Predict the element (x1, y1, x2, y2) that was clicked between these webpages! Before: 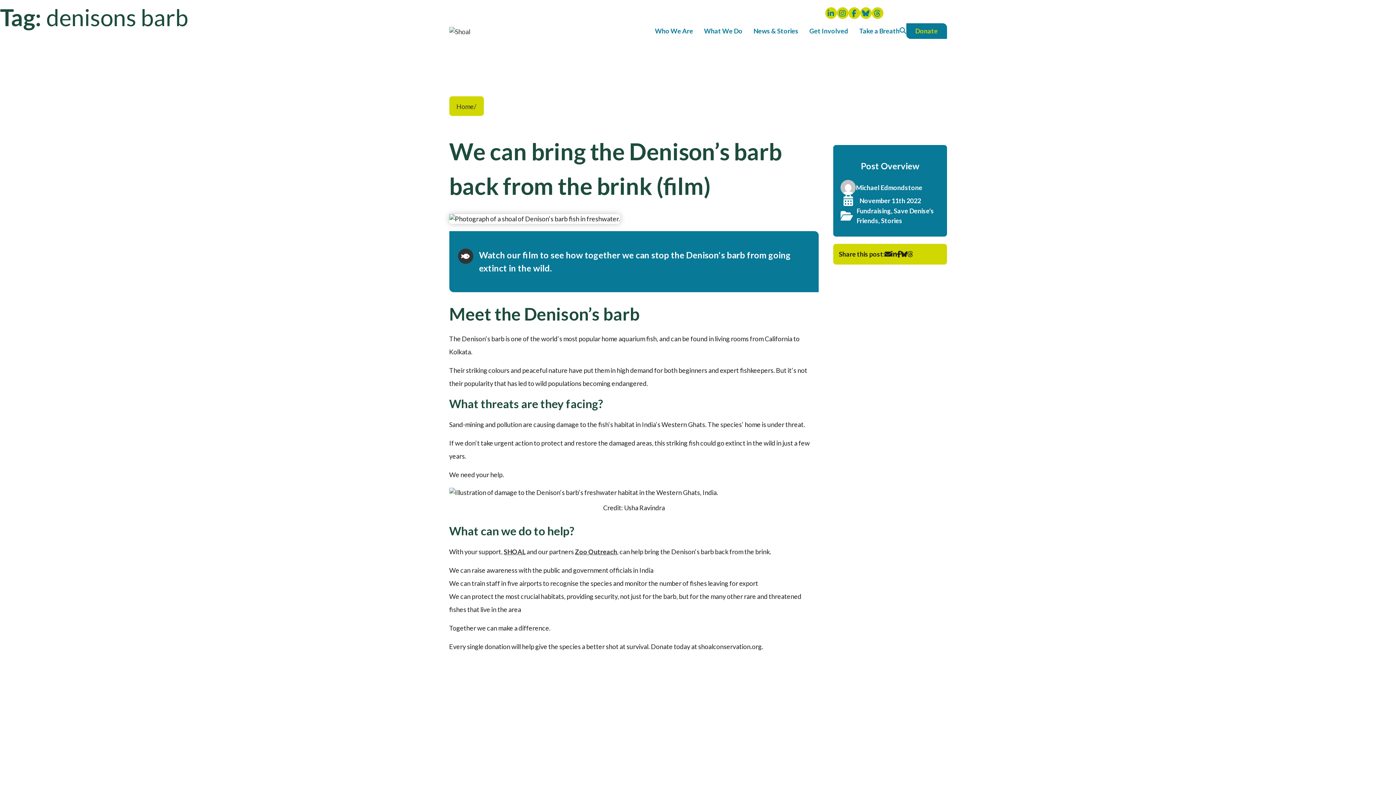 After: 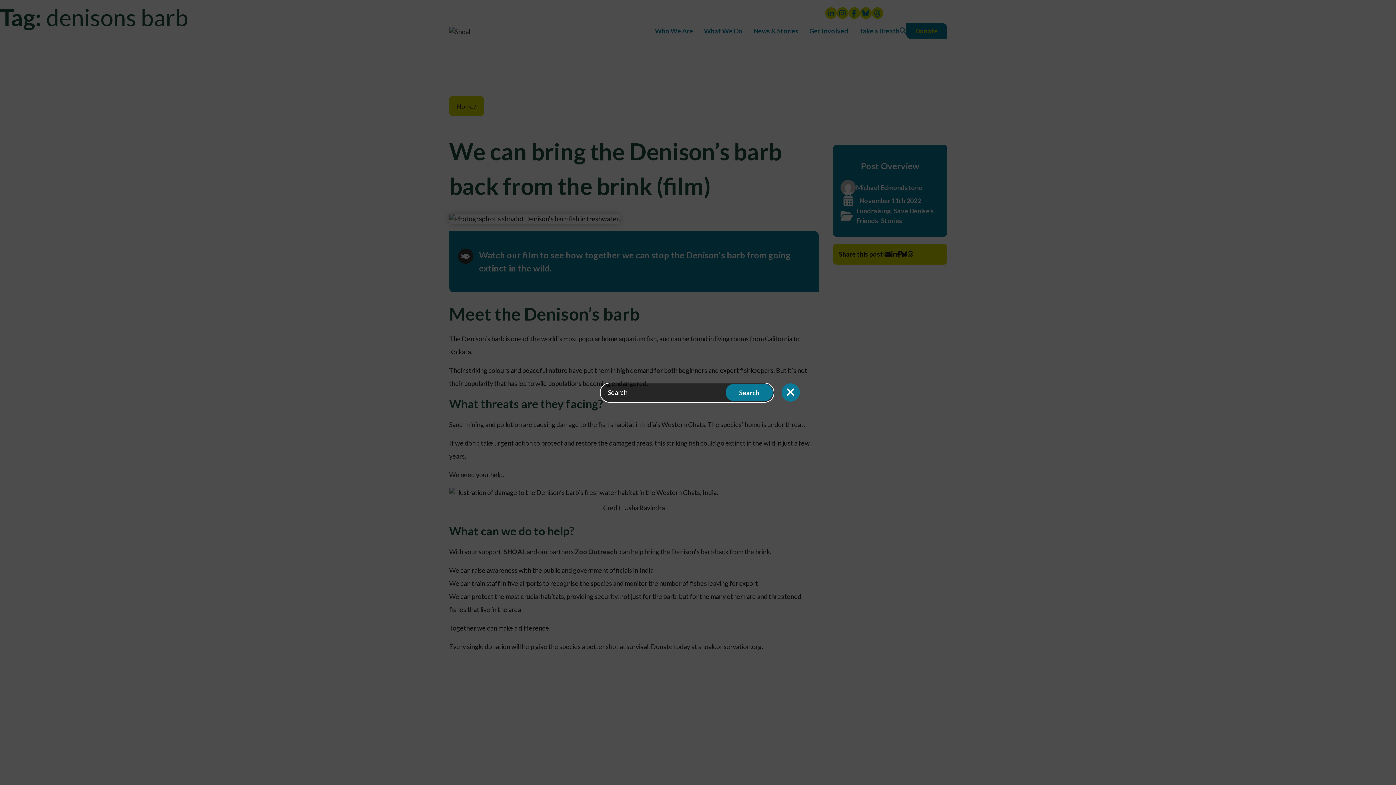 Action: bbox: (899, 25, 906, 36)